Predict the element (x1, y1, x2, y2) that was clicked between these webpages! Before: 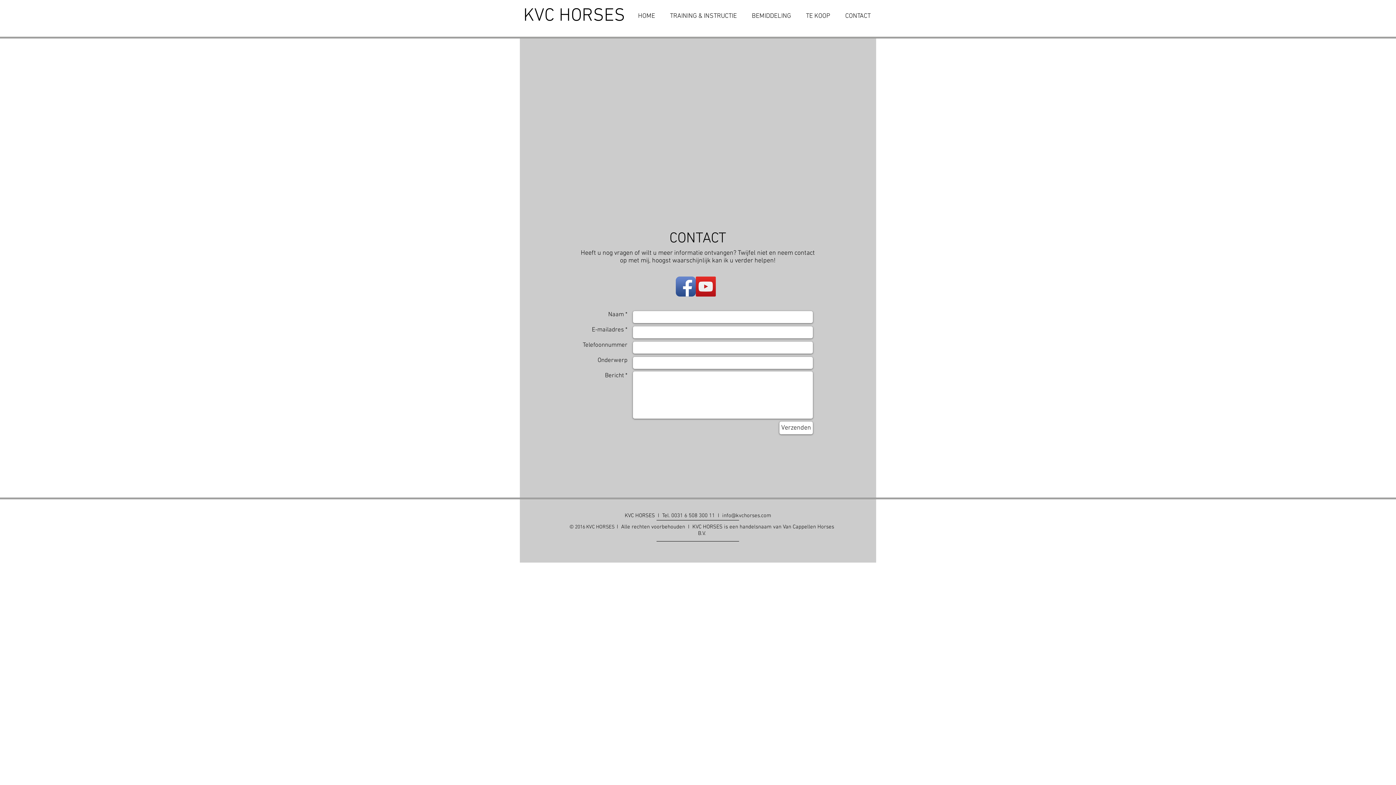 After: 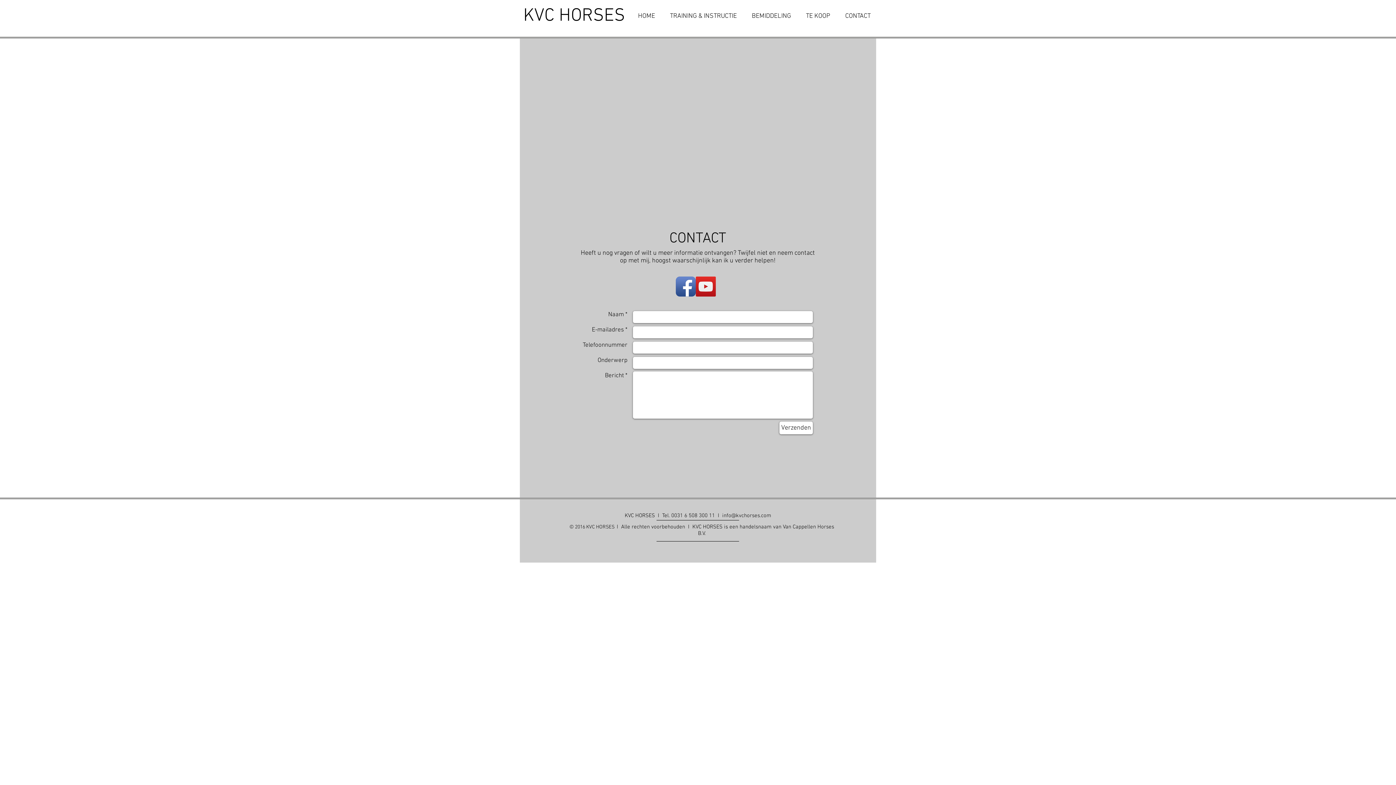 Action: label: Verzenden bbox: (779, 421, 813, 434)